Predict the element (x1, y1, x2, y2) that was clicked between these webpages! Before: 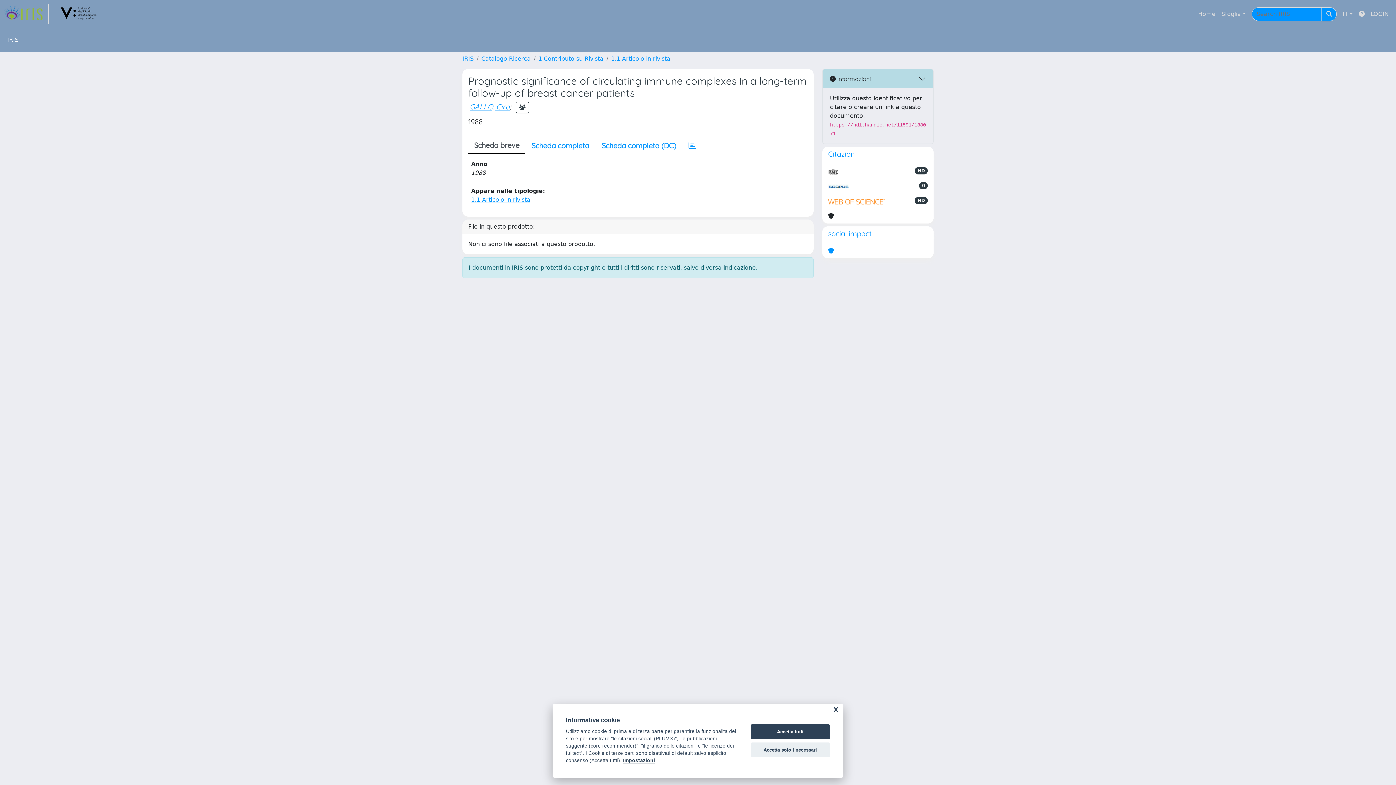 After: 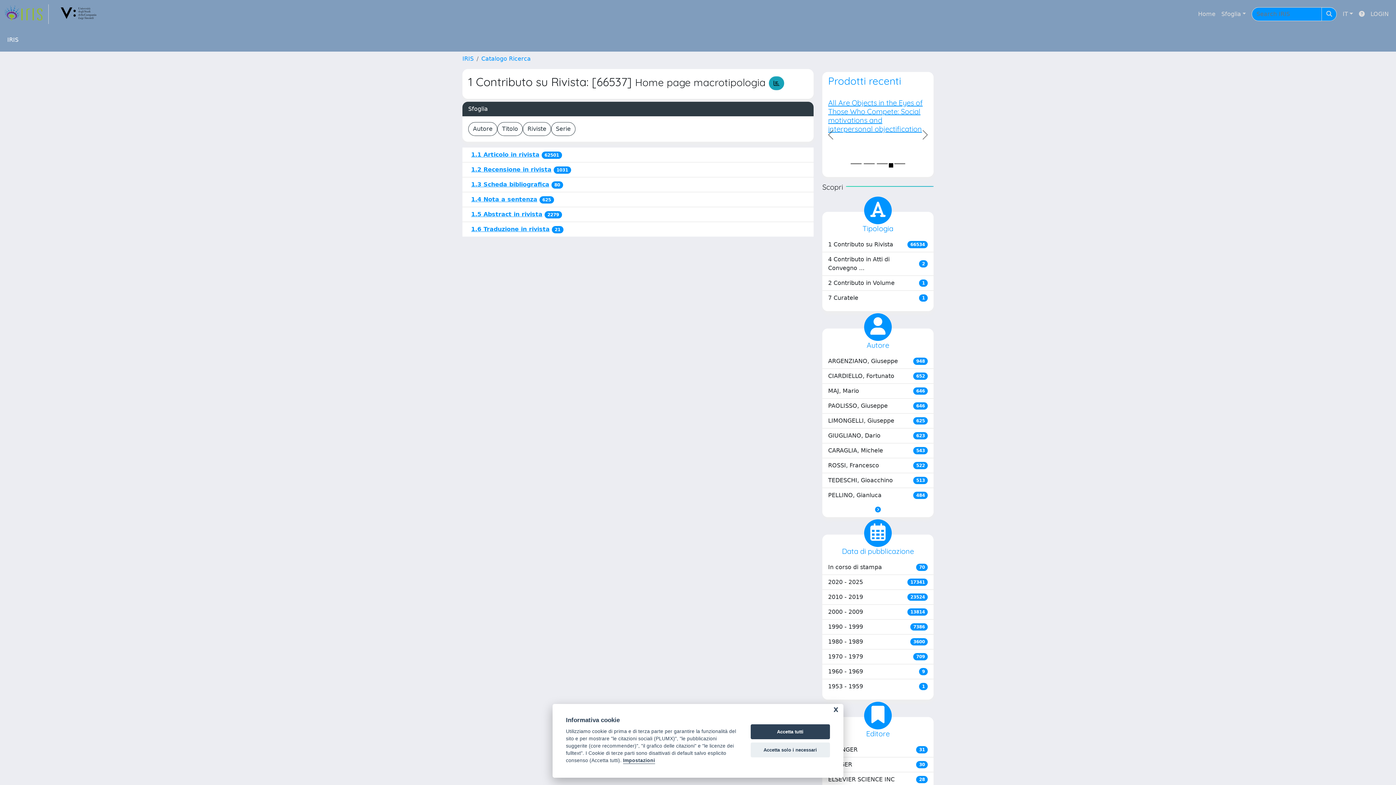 Action: label: 1 Contributo su Rivista bbox: (538, 55, 603, 62)